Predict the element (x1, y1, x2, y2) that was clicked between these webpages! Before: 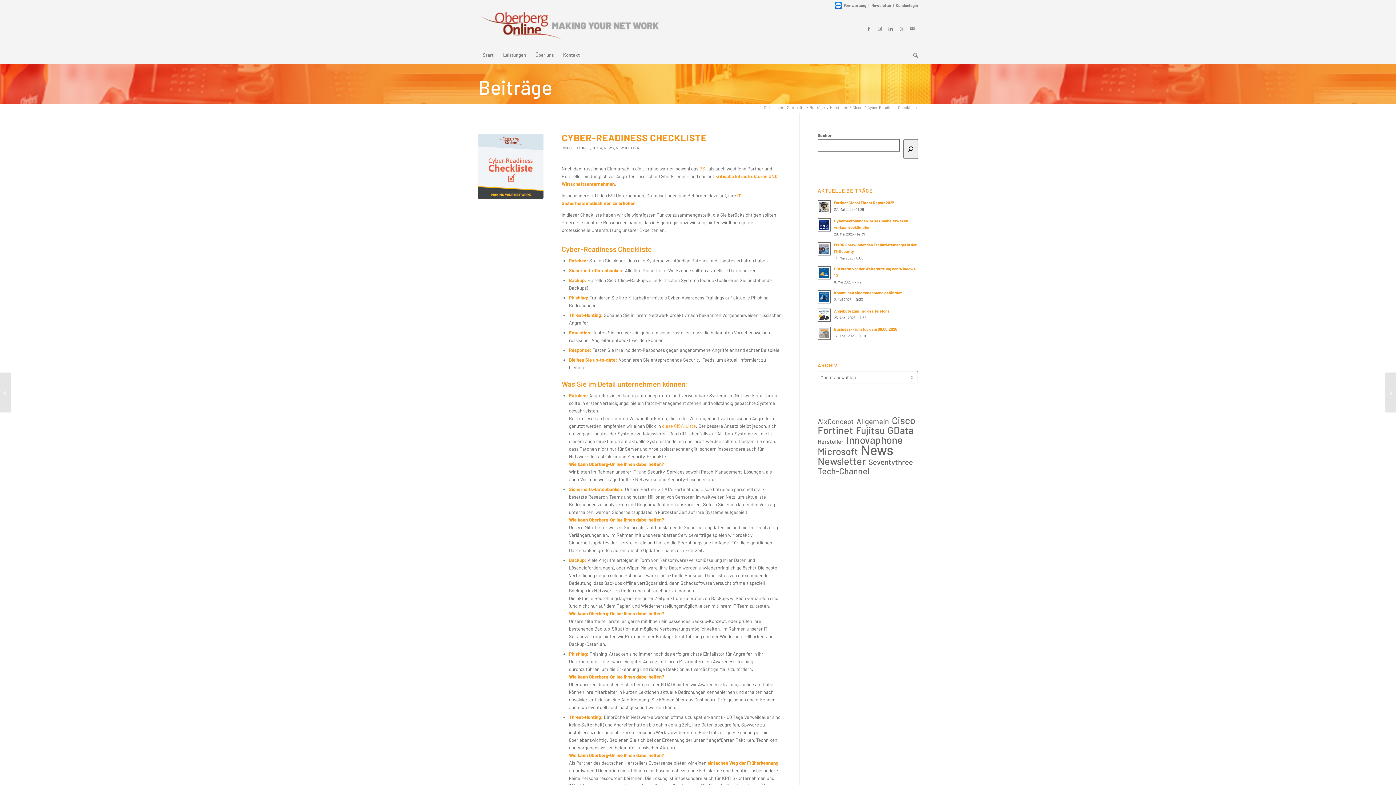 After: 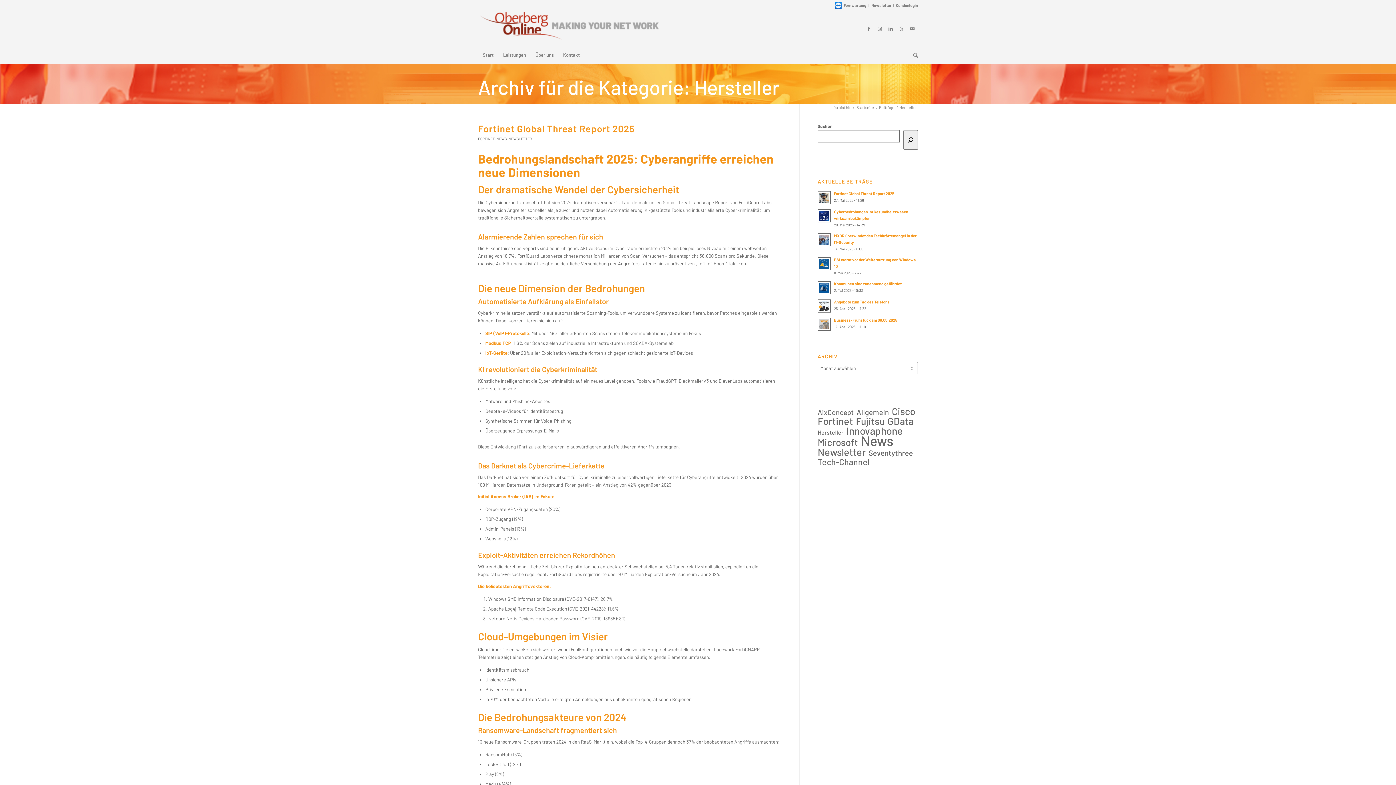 Action: bbox: (829, 104, 848, 110) label: Hersteller